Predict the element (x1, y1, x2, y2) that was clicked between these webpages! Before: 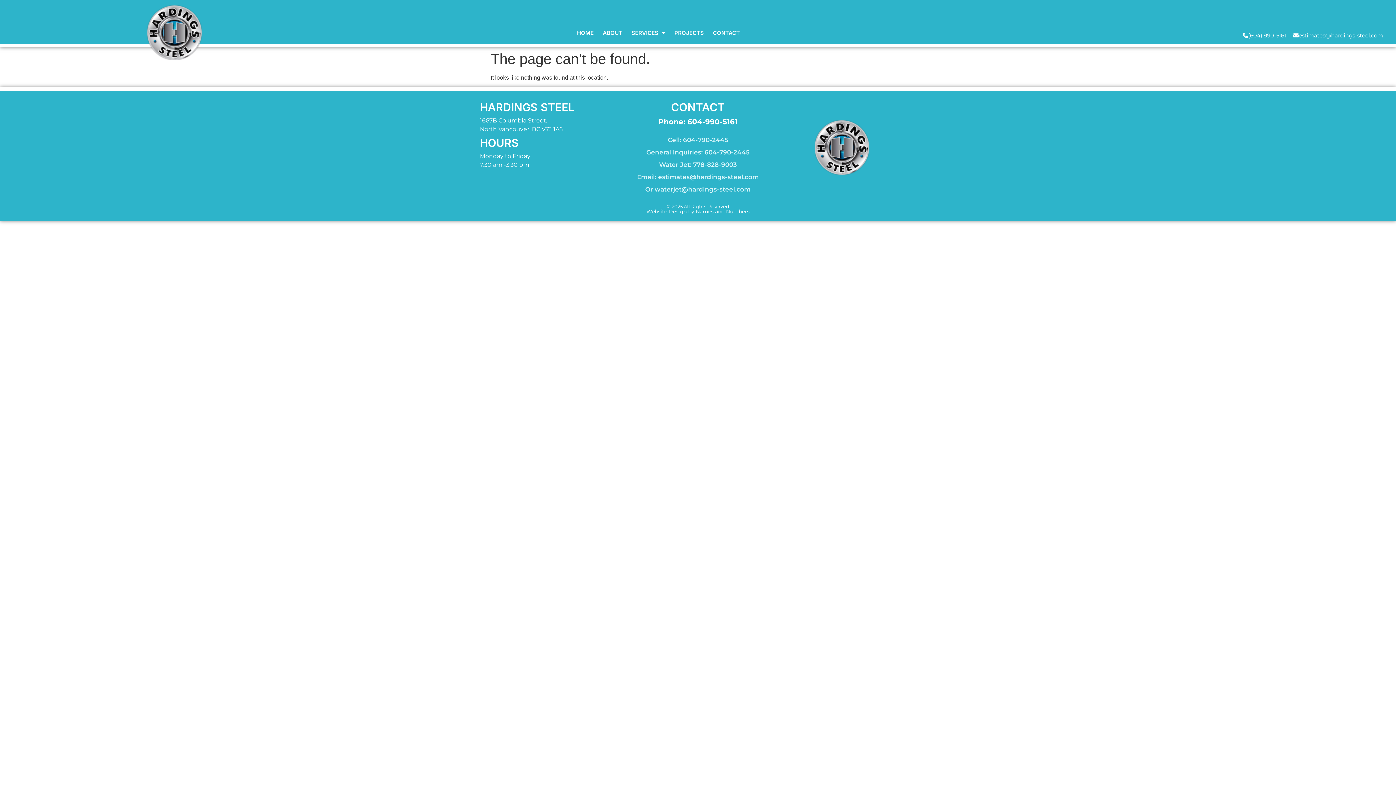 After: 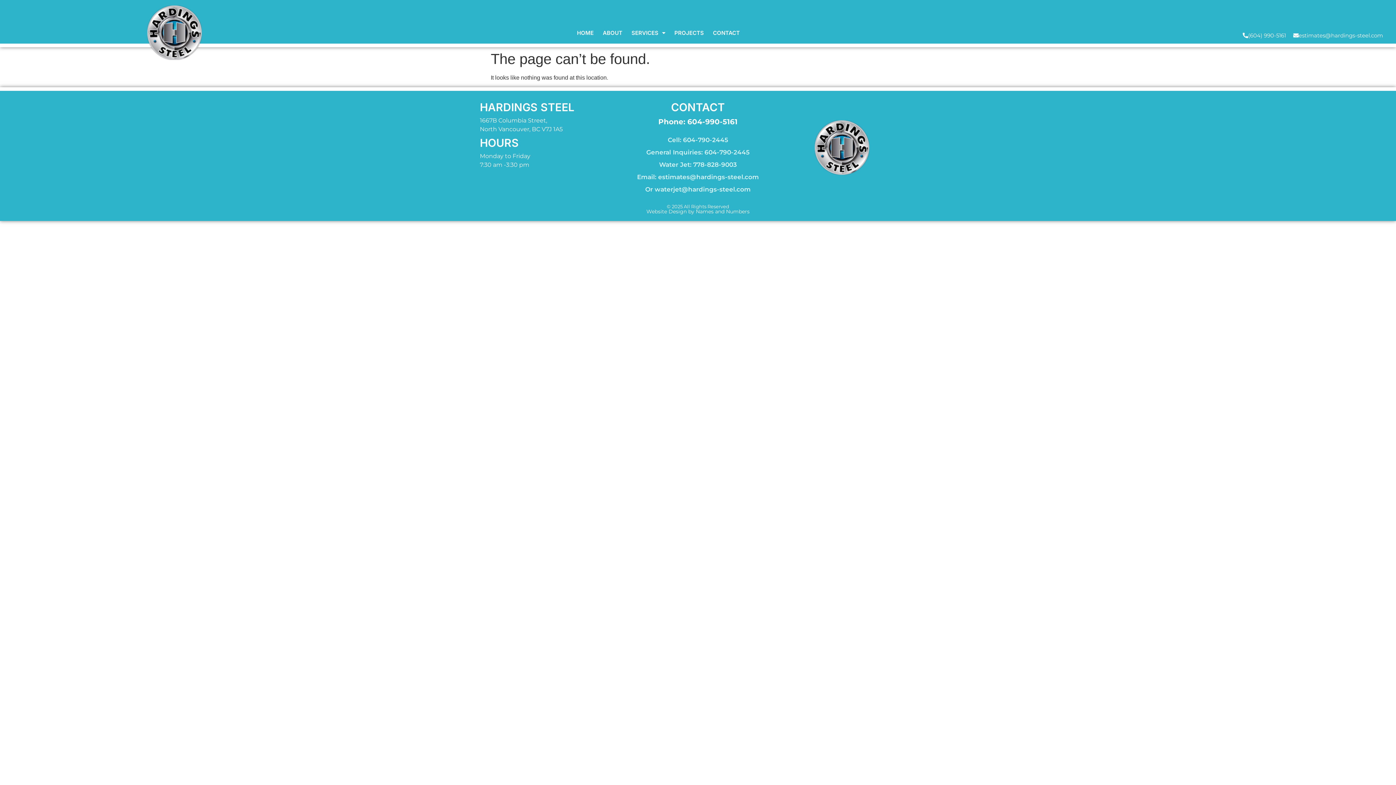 Action: label: 604-990-5161 bbox: (687, 117, 737, 126)